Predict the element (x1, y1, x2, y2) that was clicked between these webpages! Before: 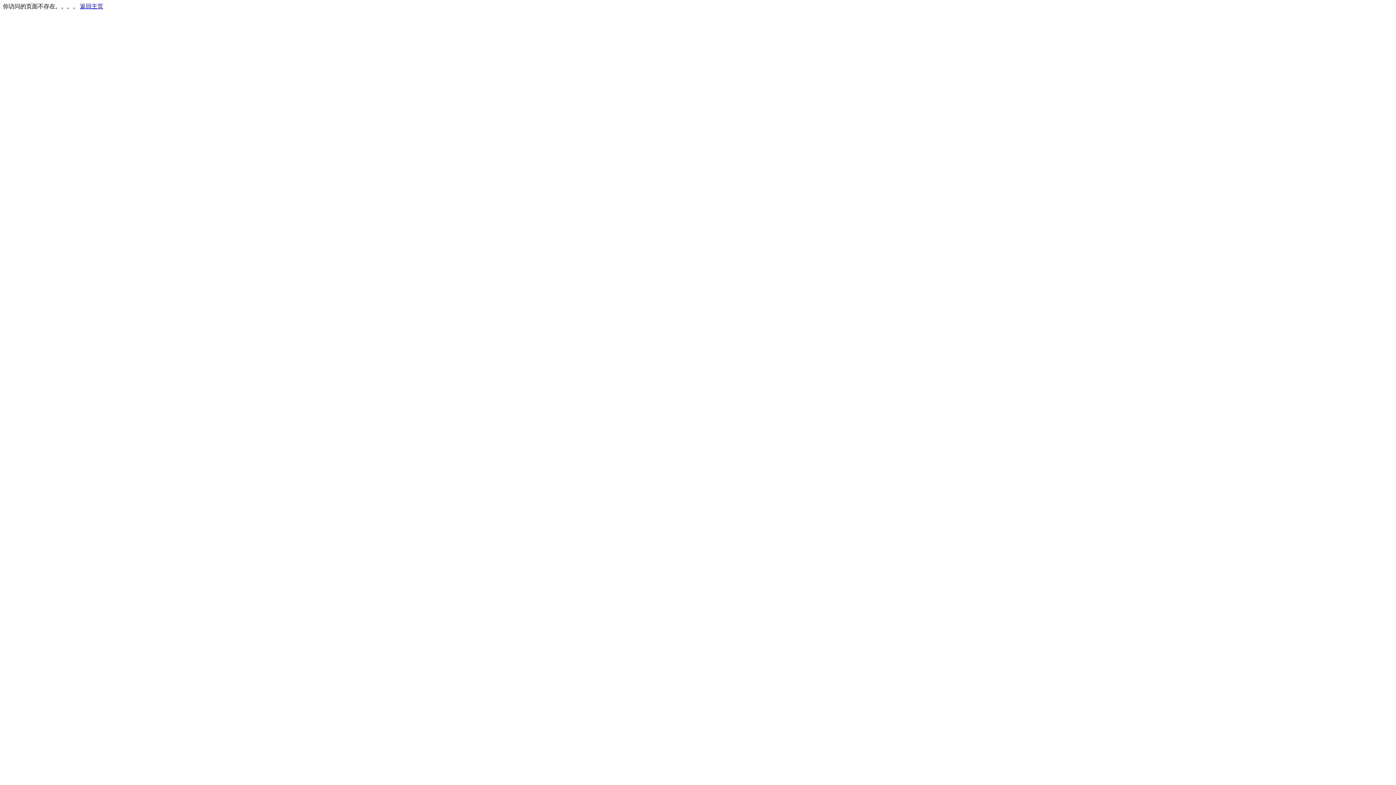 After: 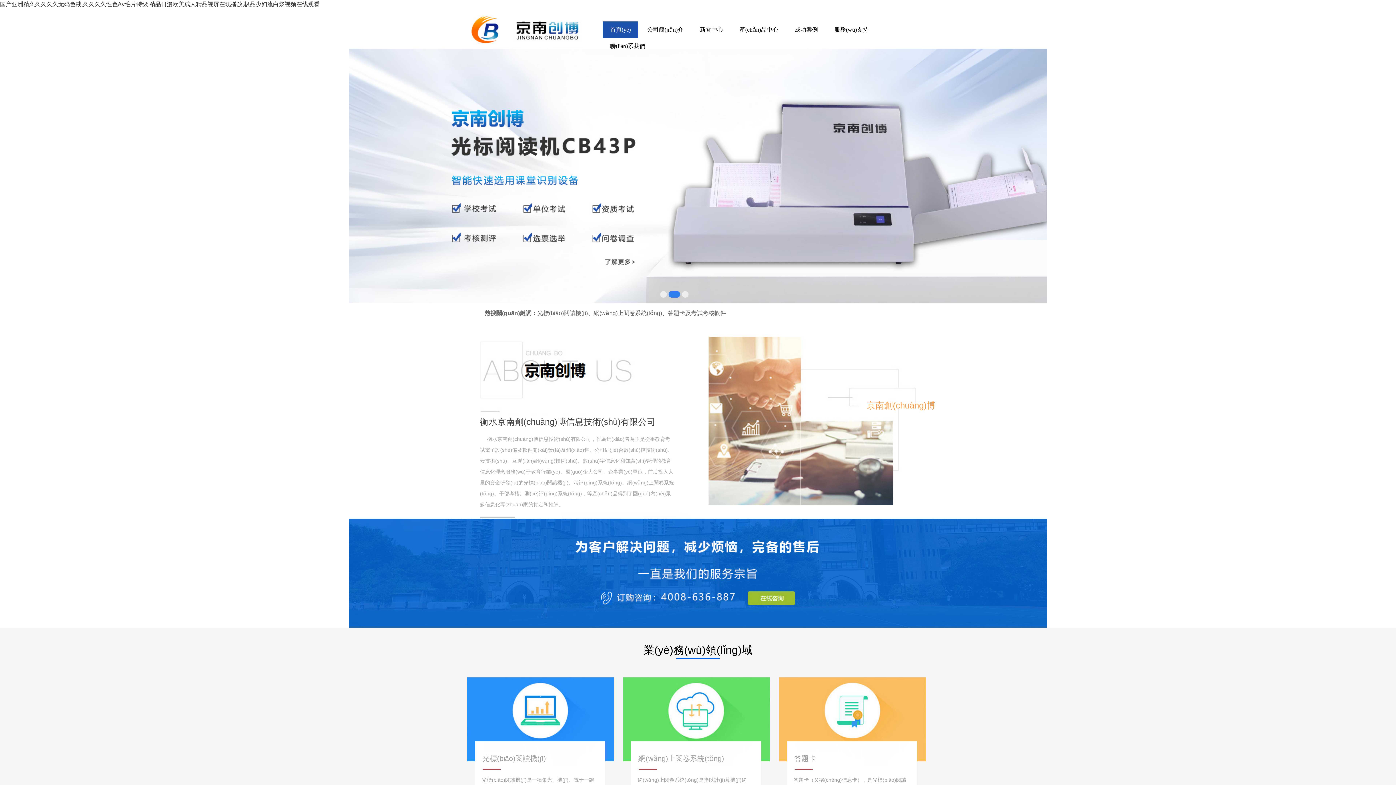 Action: bbox: (80, 3, 103, 9) label: 返回主页